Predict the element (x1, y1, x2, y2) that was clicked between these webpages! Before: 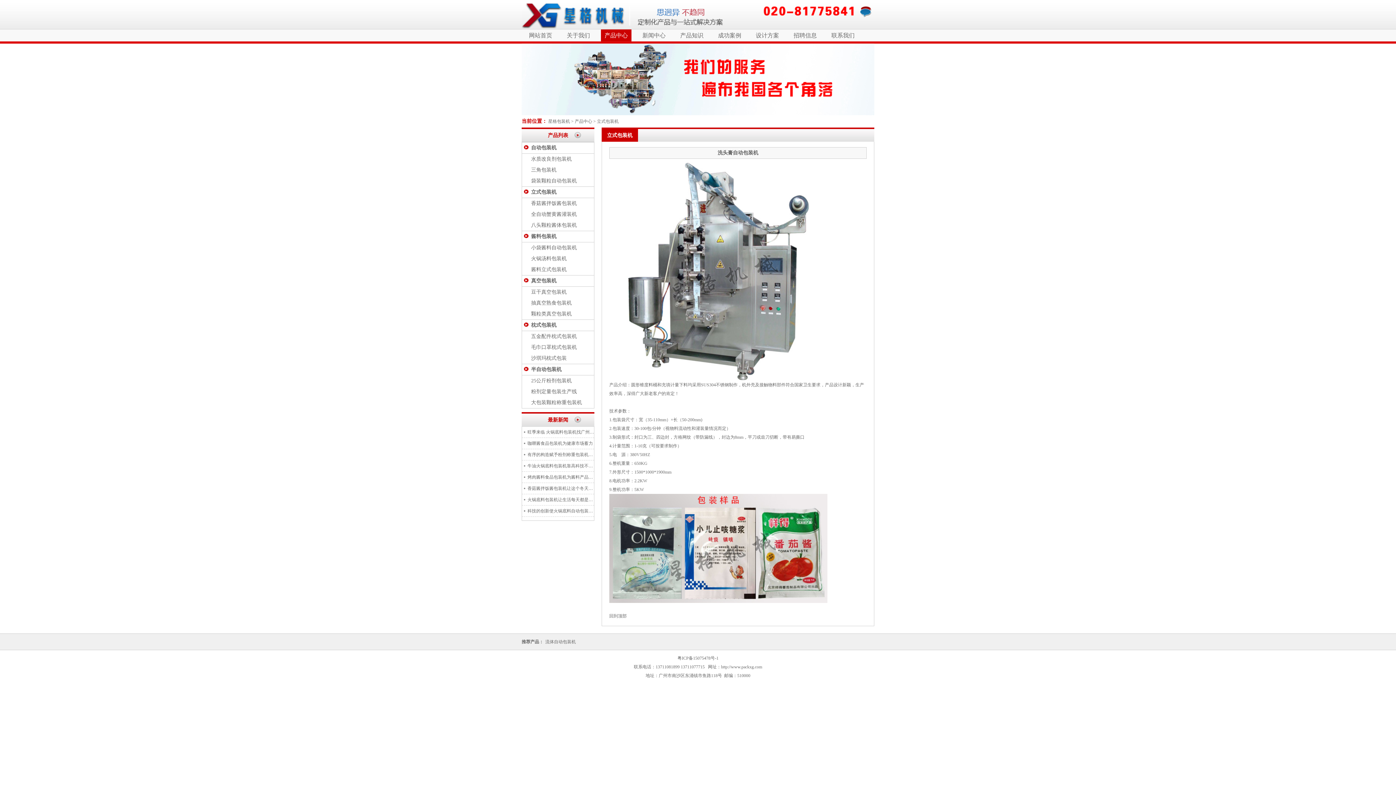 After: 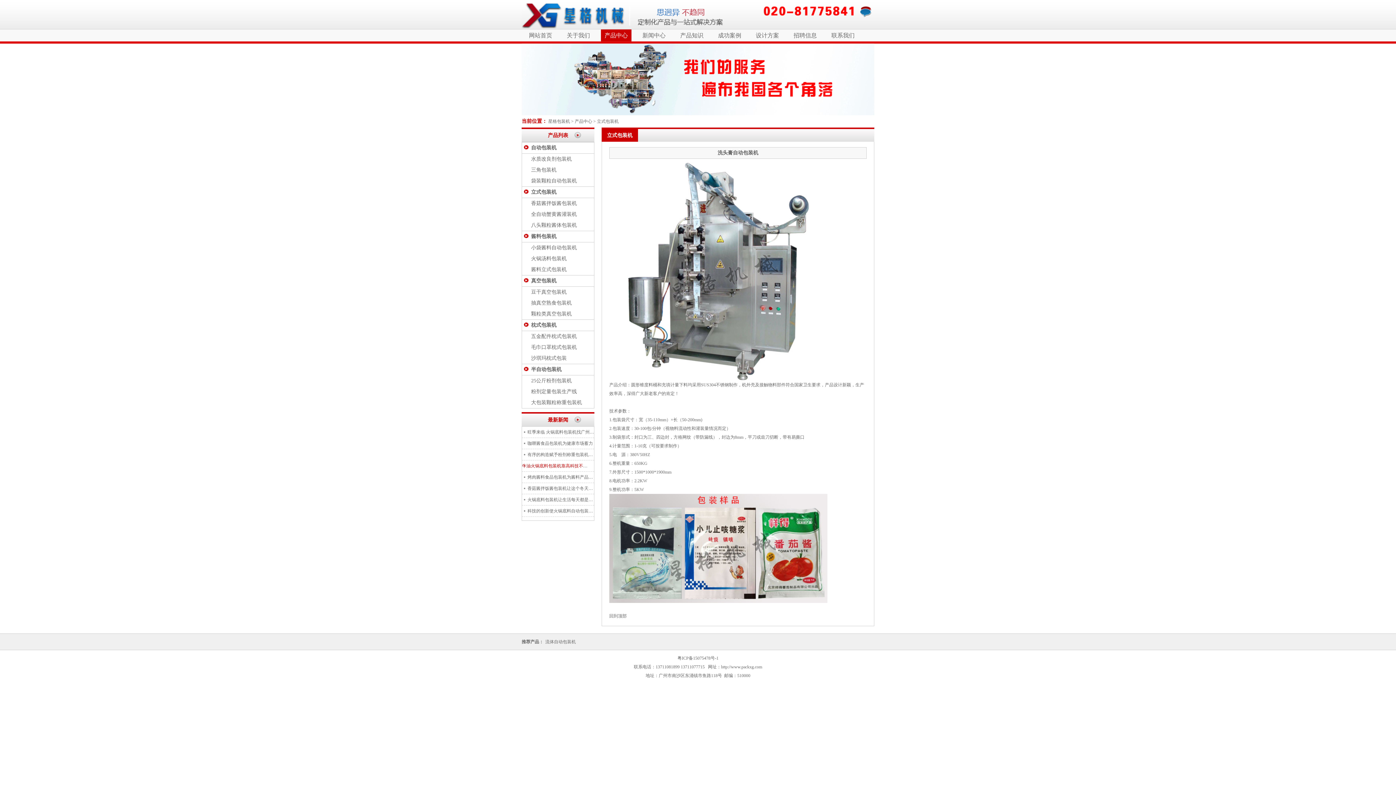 Action: bbox: (527, 463, 619, 468) label: 牛油火锅底料包装机靠高科技不遗余力的往前走